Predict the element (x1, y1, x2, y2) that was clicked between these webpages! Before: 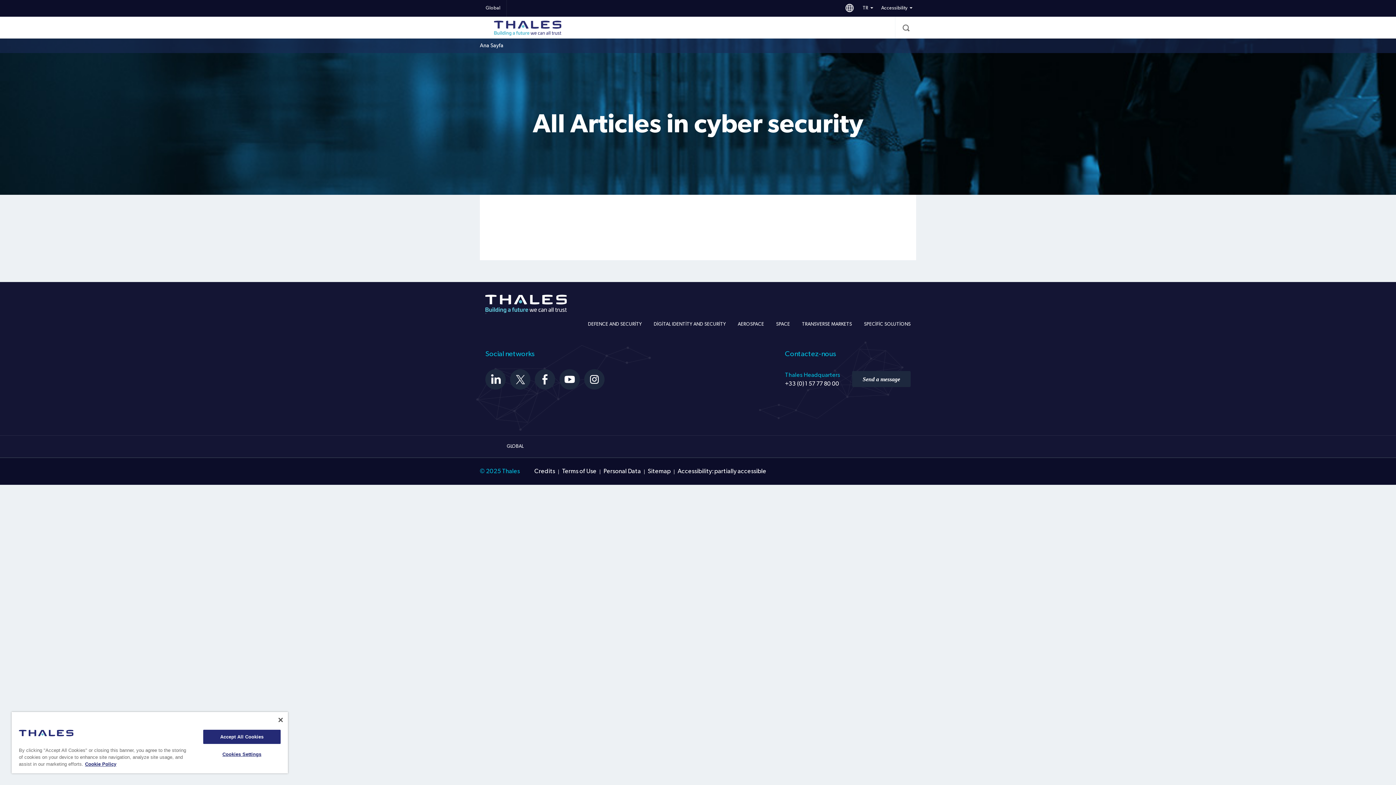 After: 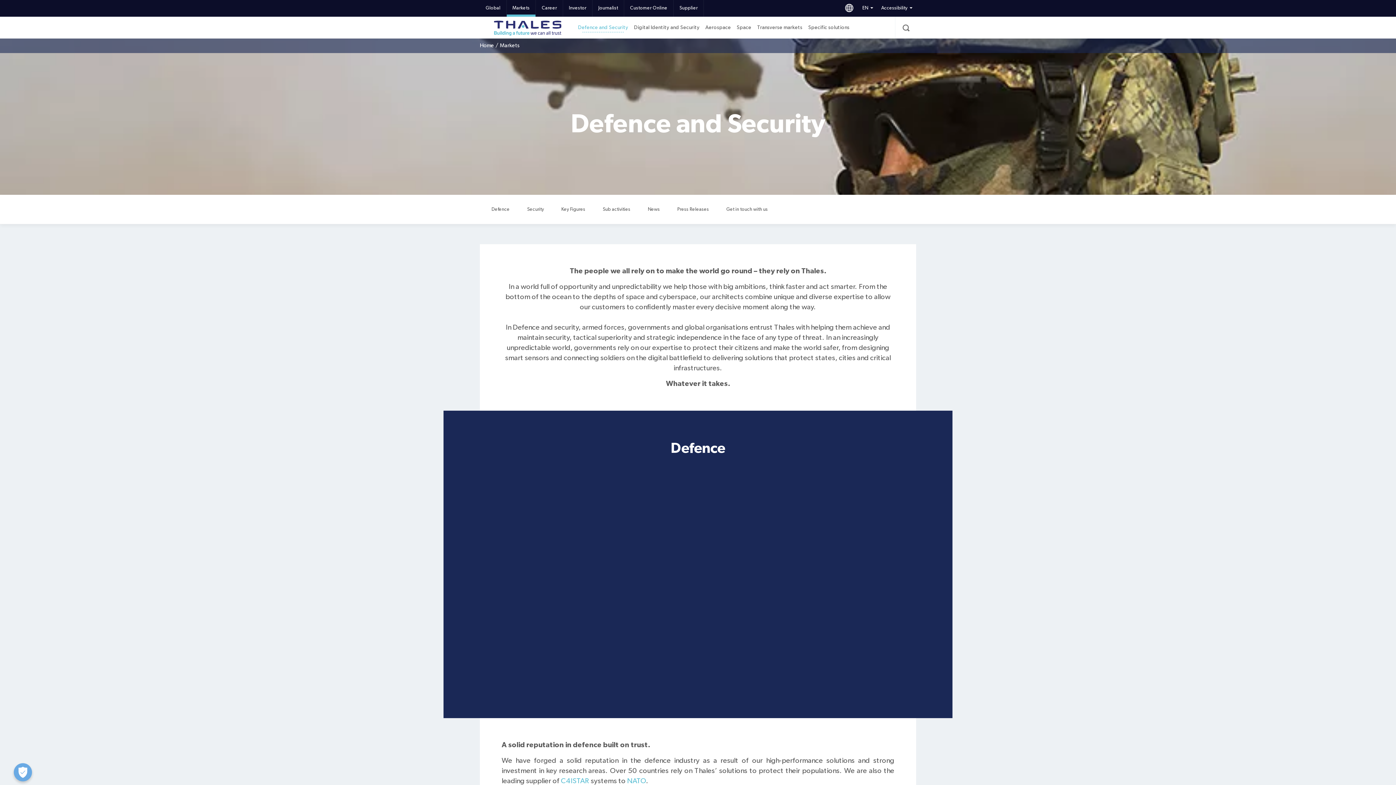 Action: bbox: (588, 319, 641, 329) label: DEFENCE AND SECURİTY